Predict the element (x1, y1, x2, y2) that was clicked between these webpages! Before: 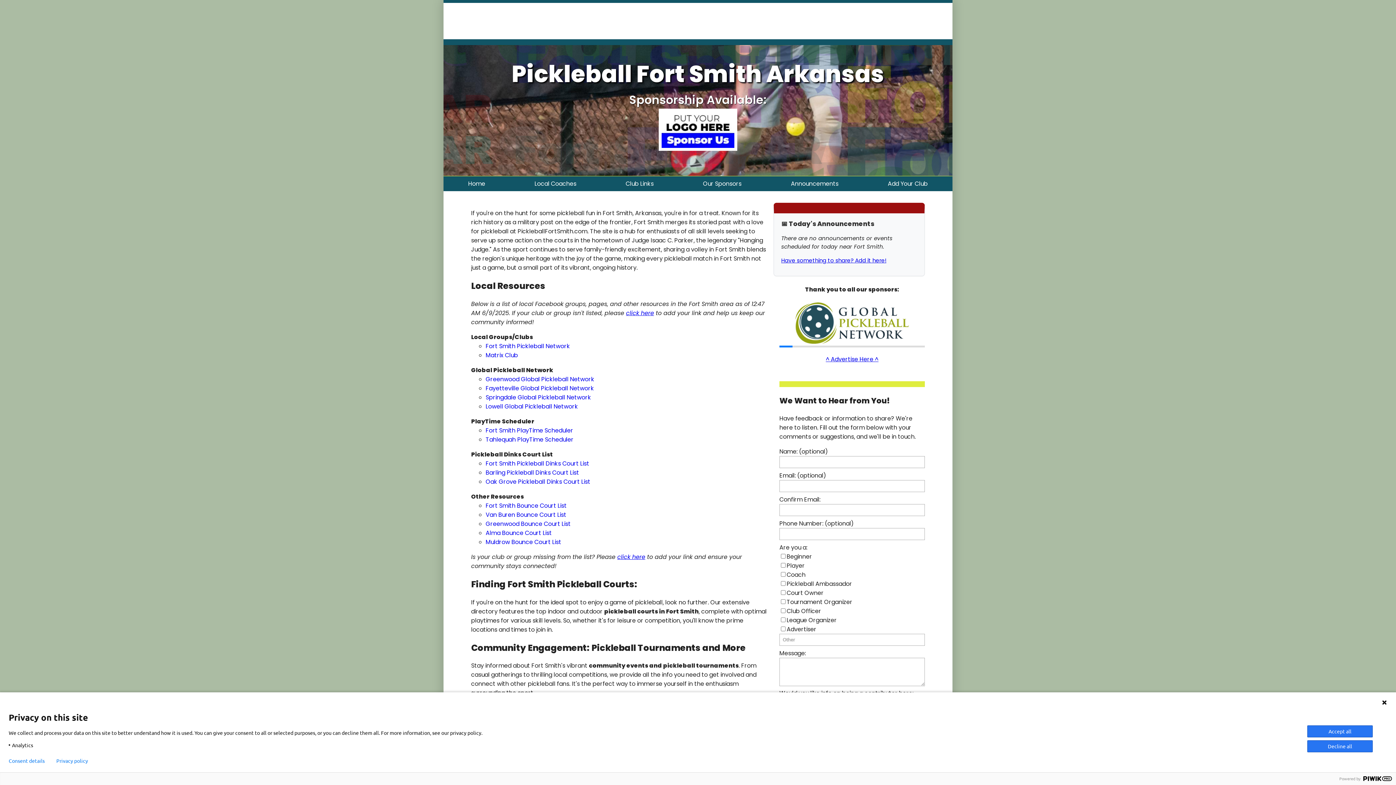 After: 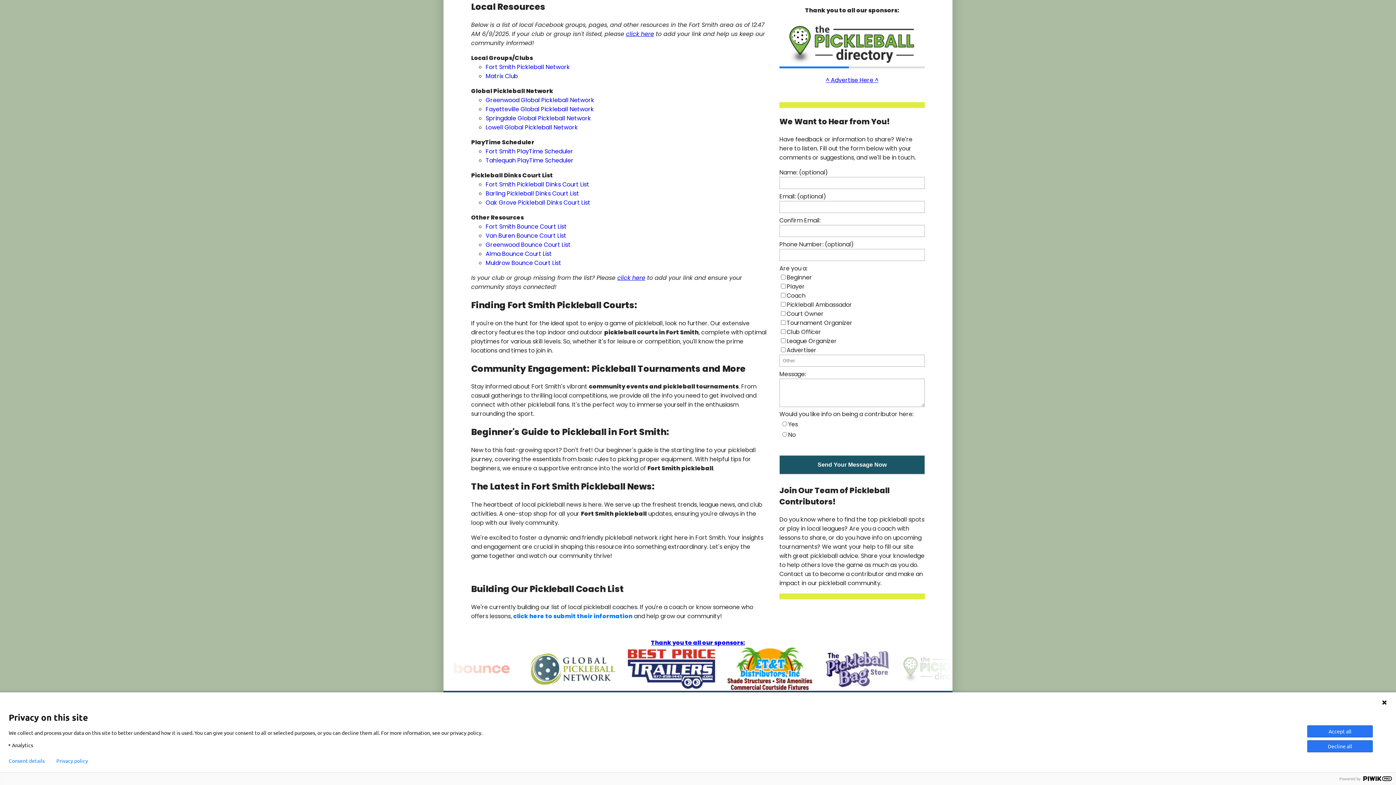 Action: bbox: (620, 176, 659, 191) label: Club Links